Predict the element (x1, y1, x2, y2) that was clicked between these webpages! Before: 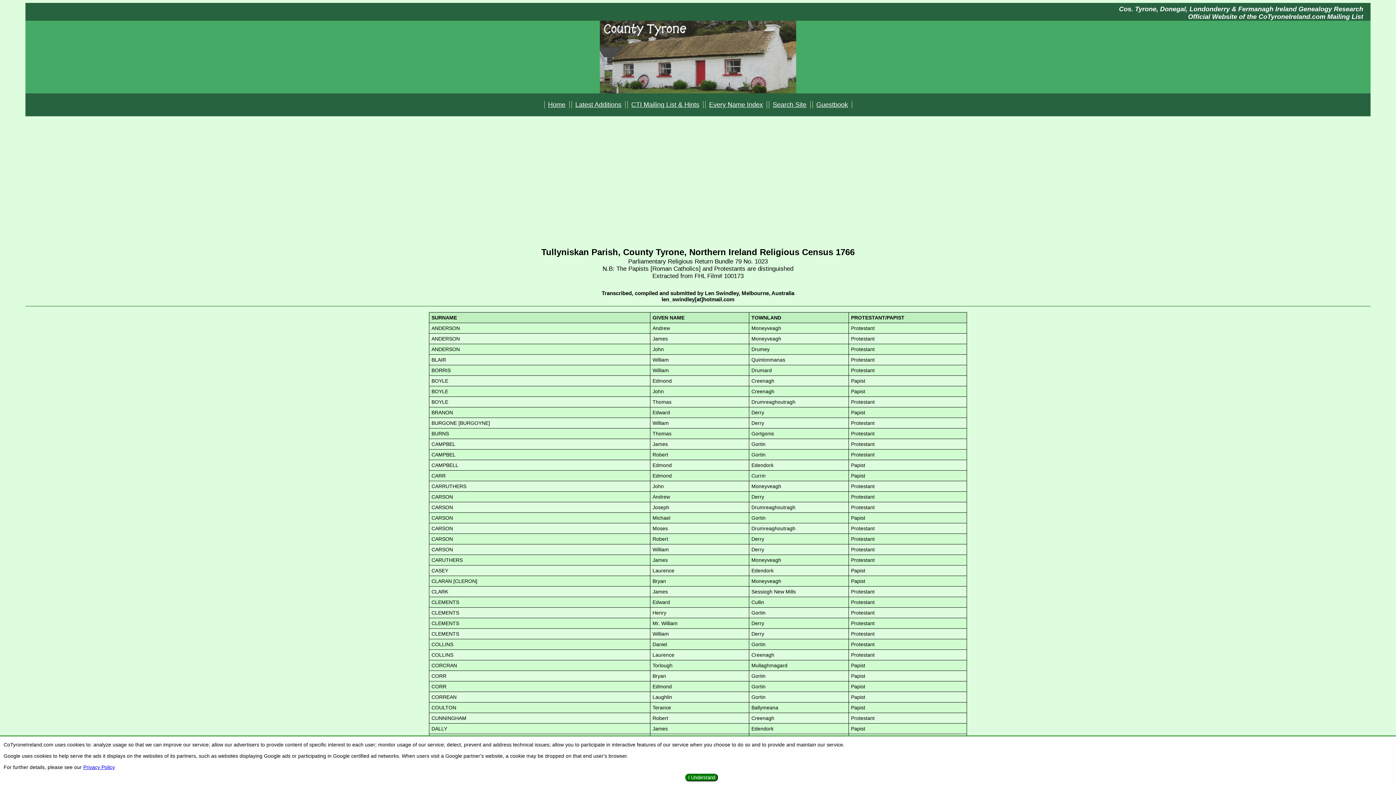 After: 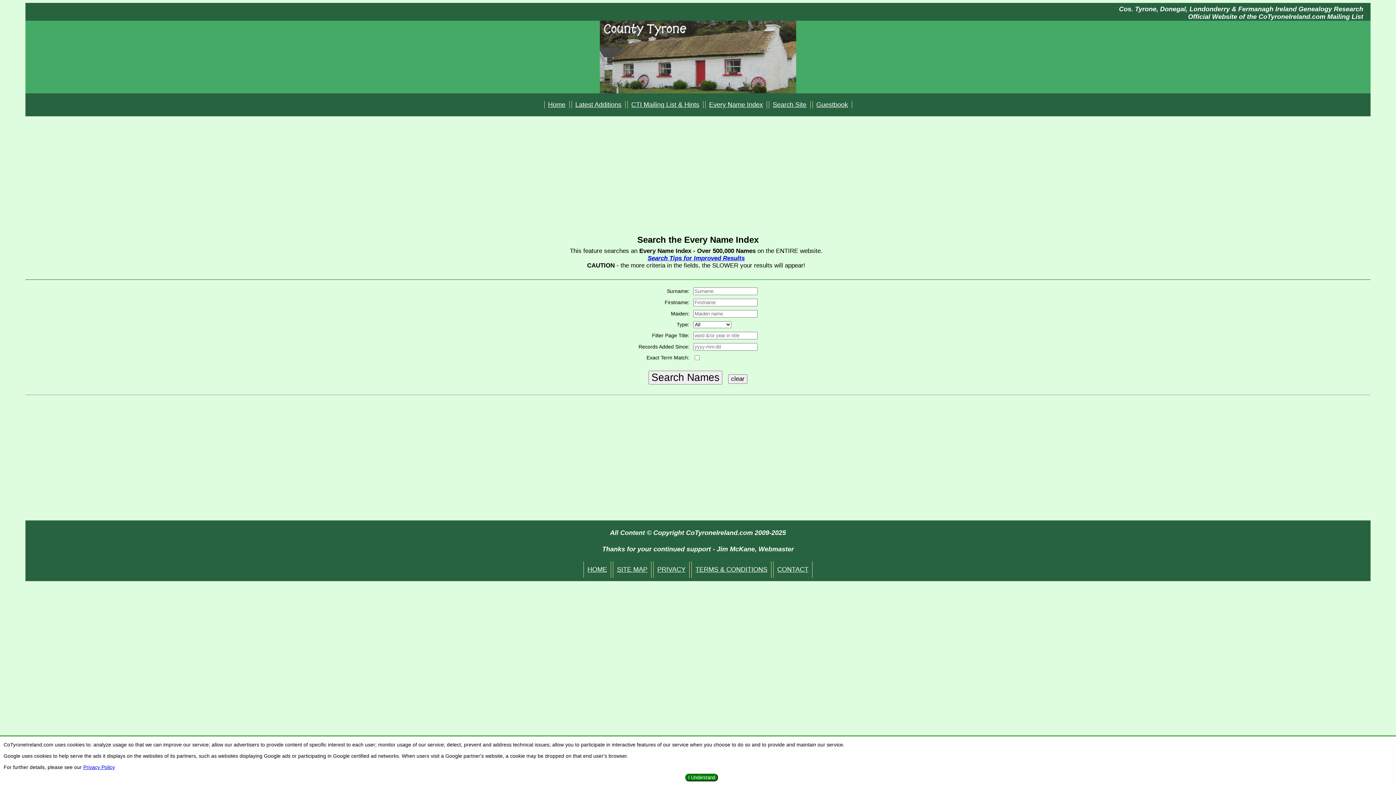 Action: bbox: (705, 101, 767, 108) label: Every Name Index